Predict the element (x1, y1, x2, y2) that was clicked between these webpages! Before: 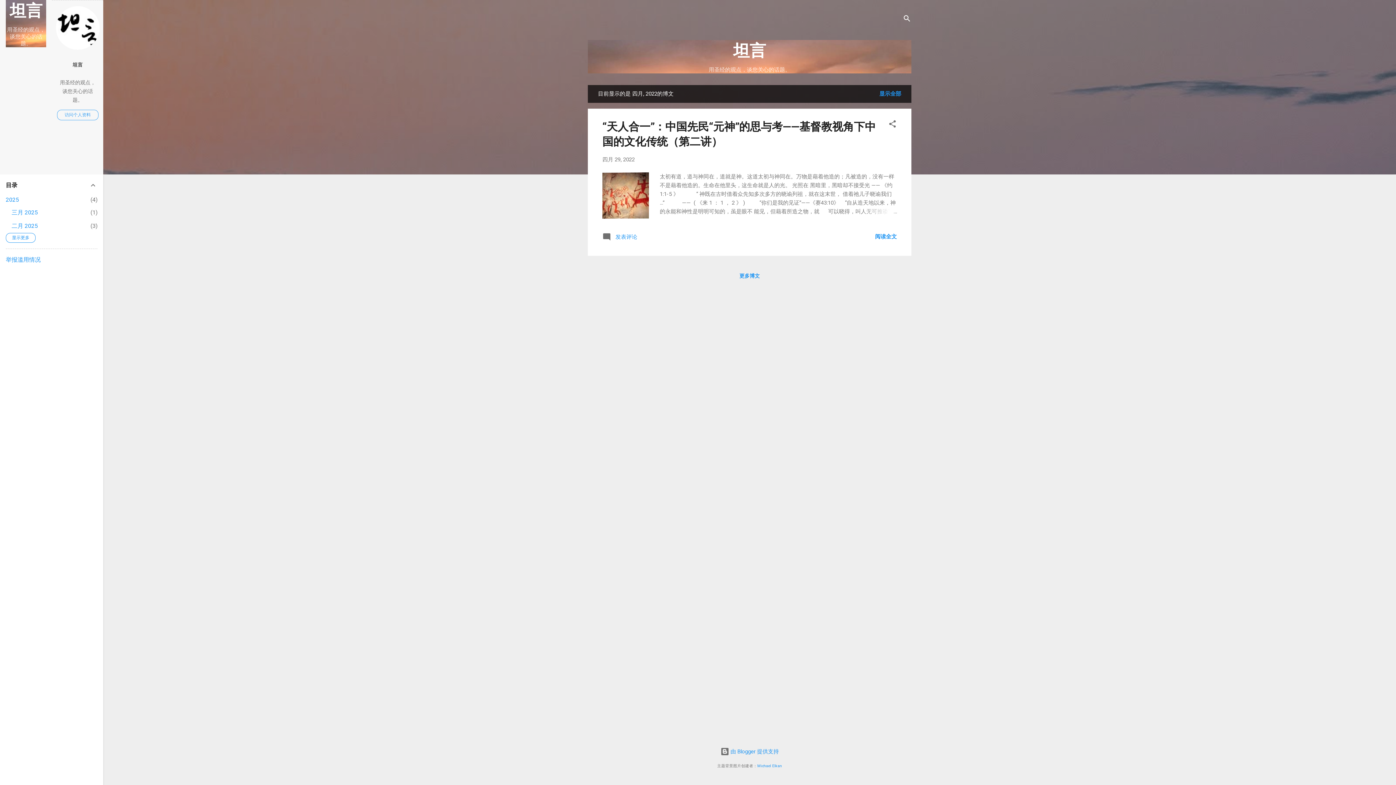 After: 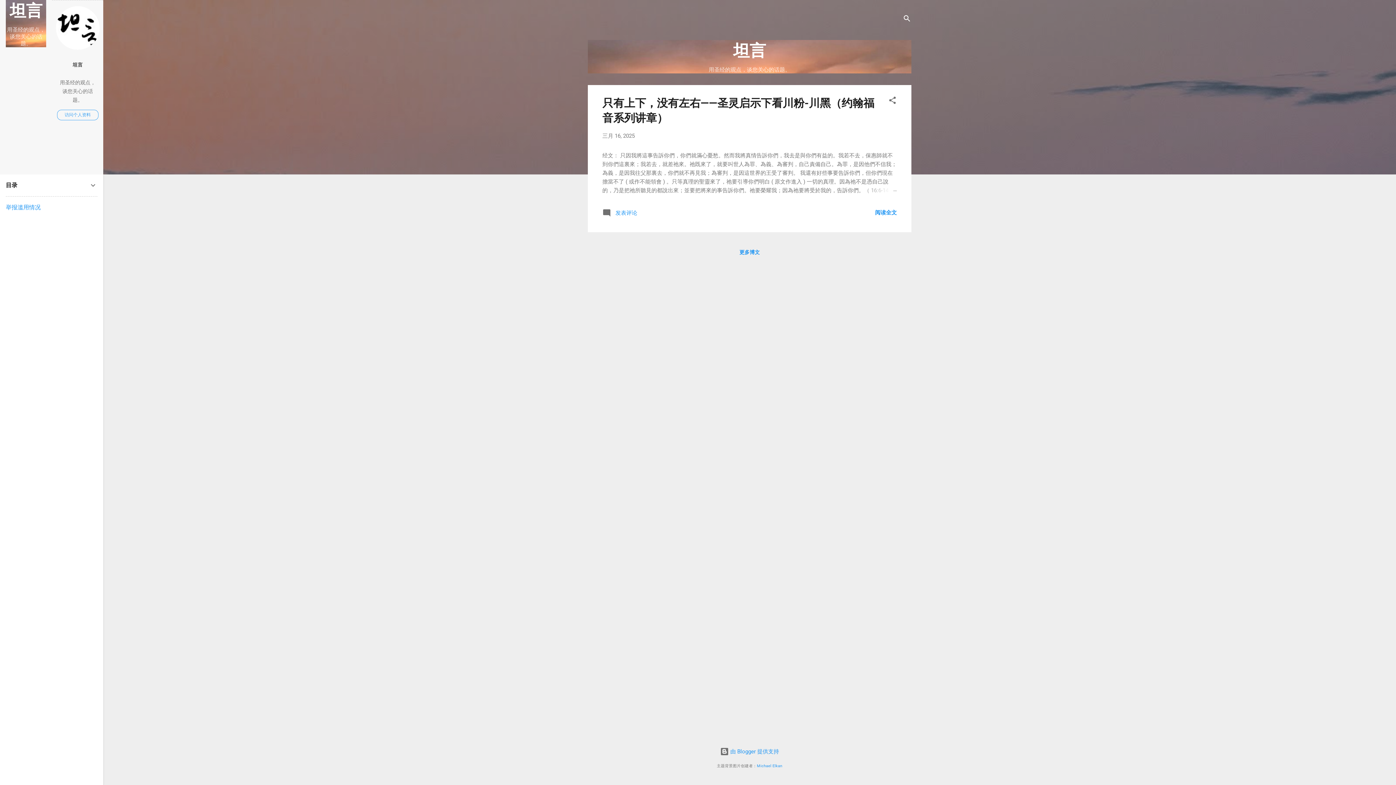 Action: bbox: (876, 87, 904, 100) label: 显示全部